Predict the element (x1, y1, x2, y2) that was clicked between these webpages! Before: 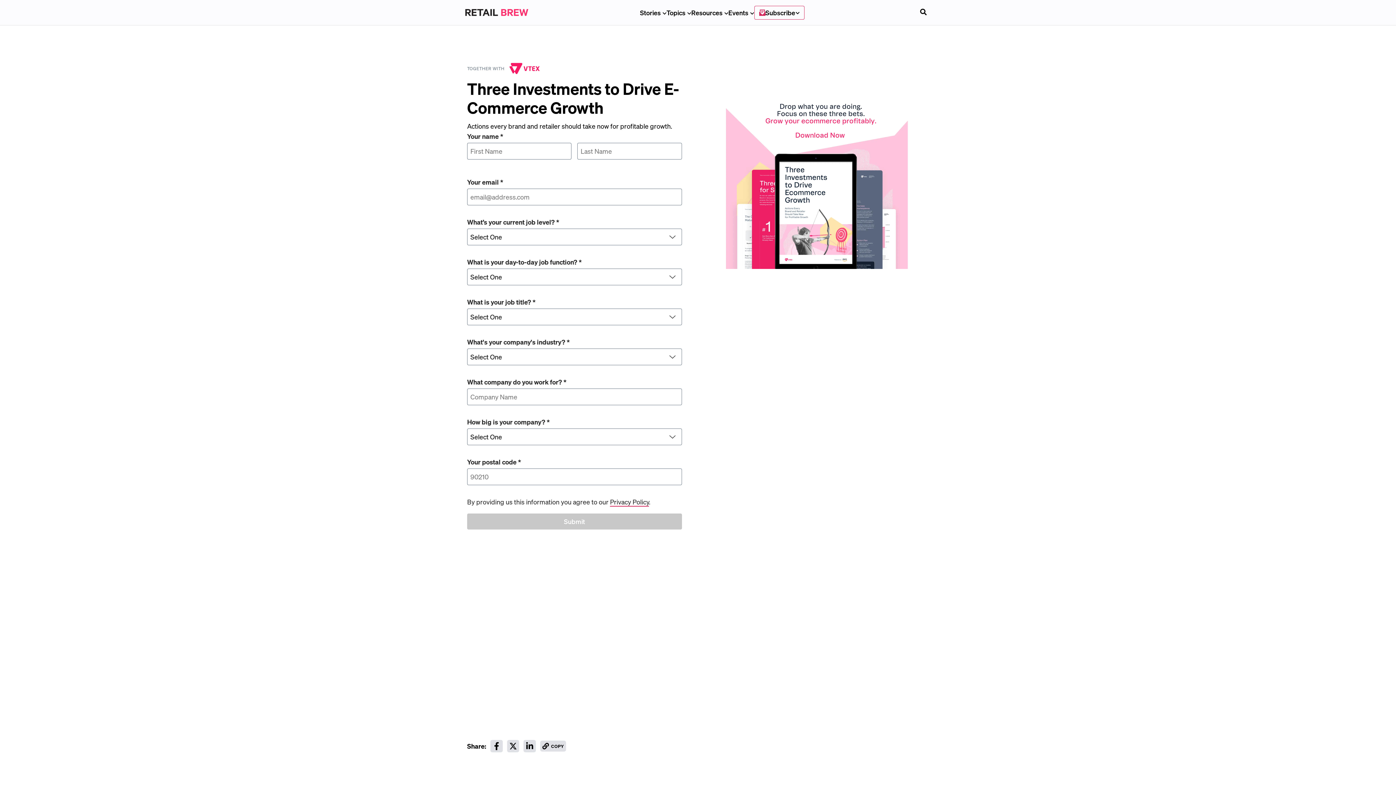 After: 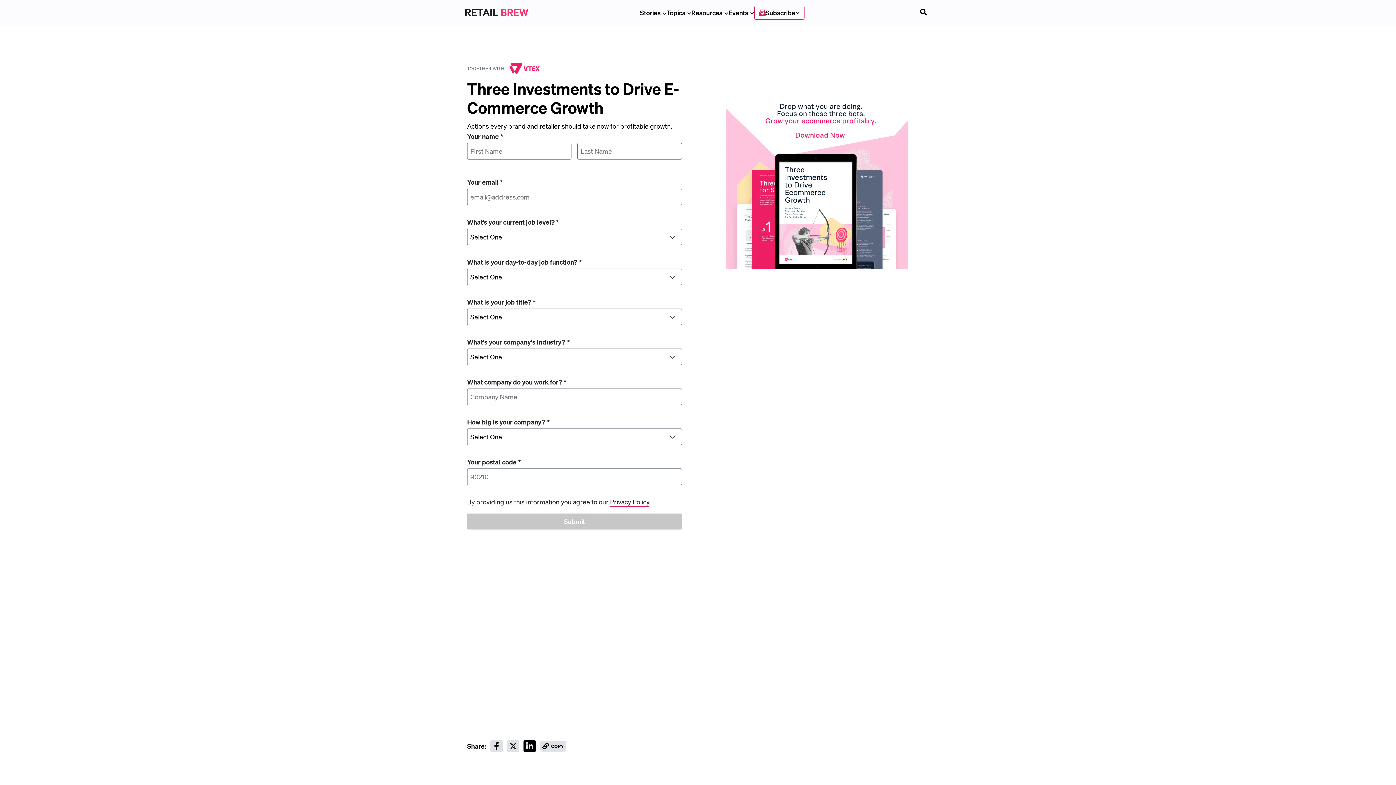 Action: bbox: (523, 740, 535, 752)